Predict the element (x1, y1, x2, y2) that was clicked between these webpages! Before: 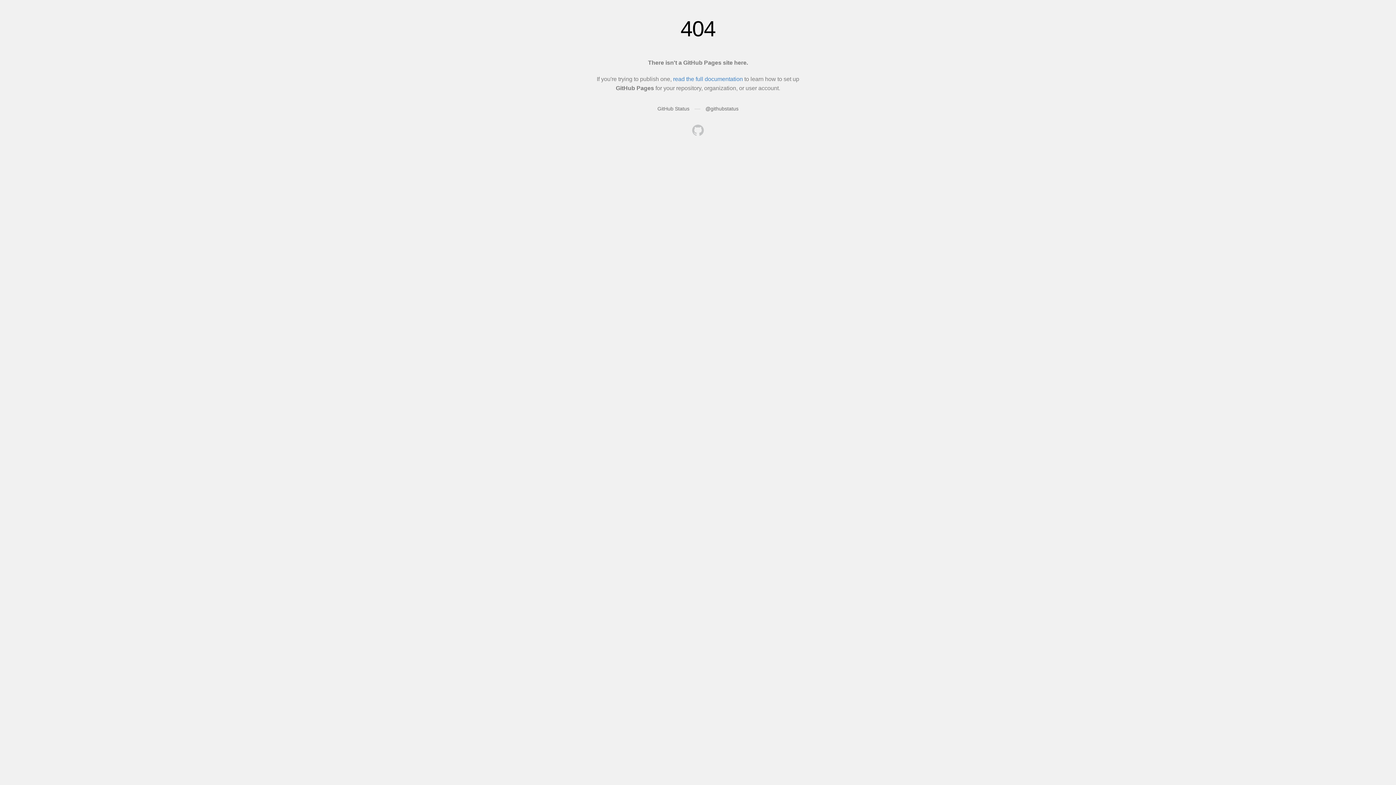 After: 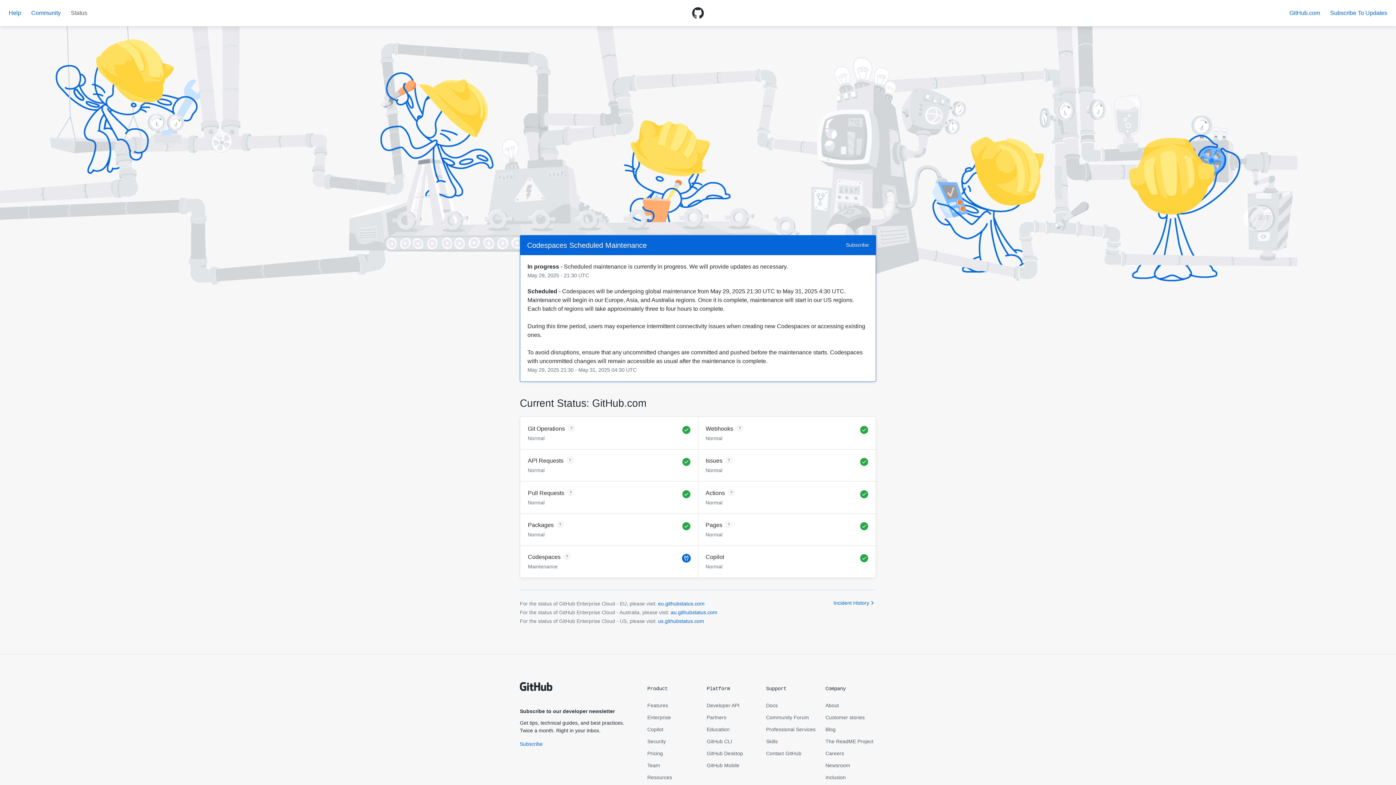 Action: bbox: (657, 105, 689, 111) label: GitHub Status